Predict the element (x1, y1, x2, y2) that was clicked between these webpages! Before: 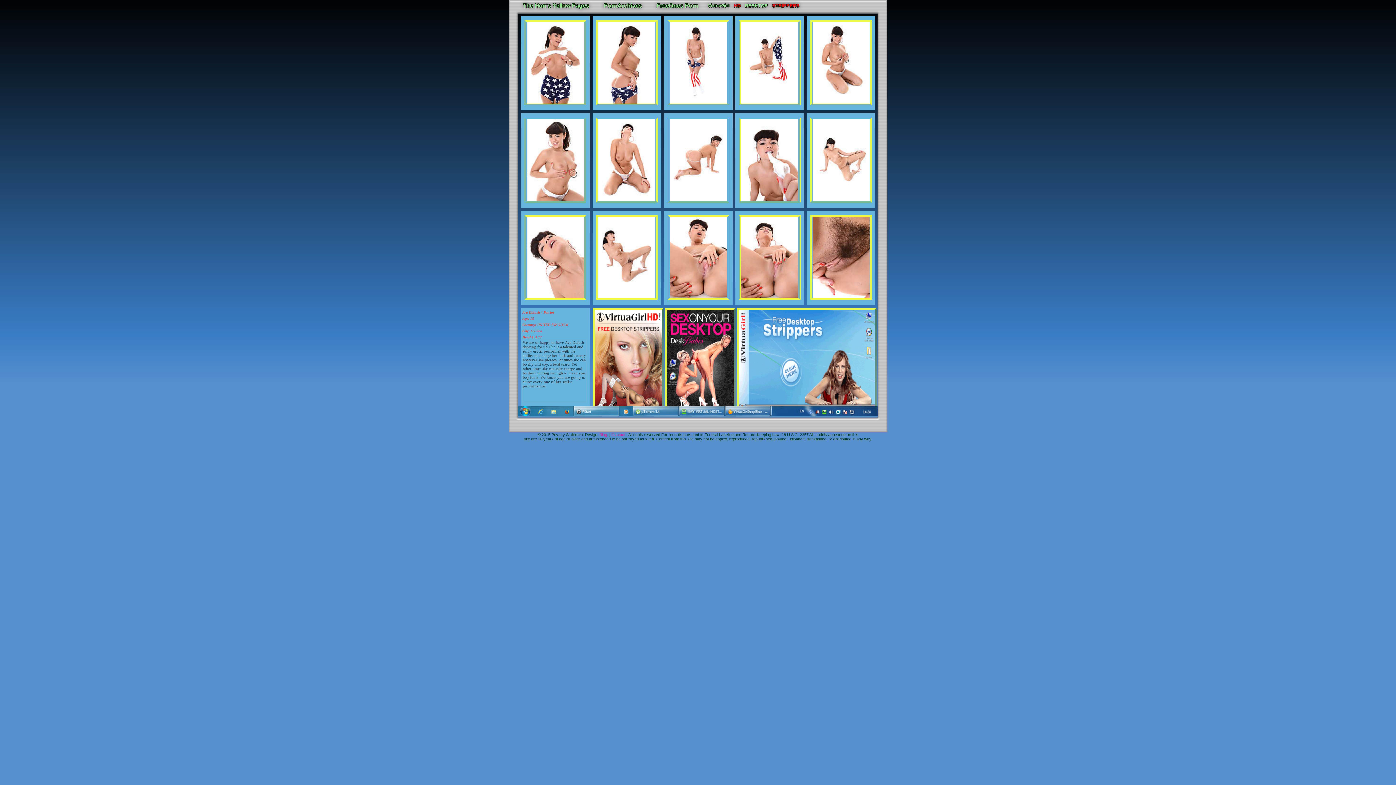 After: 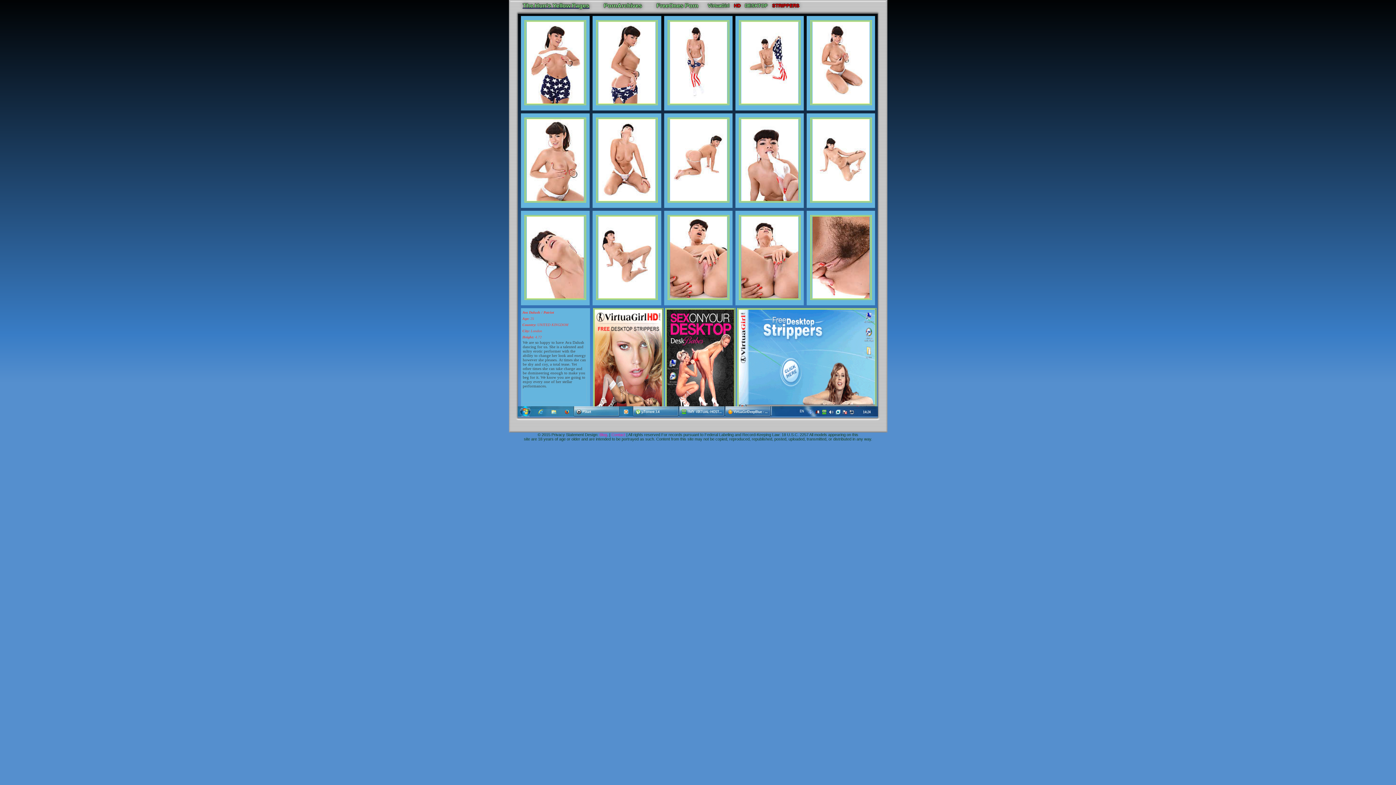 Action: label: The Hun's Yellow Pages bbox: (517, 2, 594, 8)